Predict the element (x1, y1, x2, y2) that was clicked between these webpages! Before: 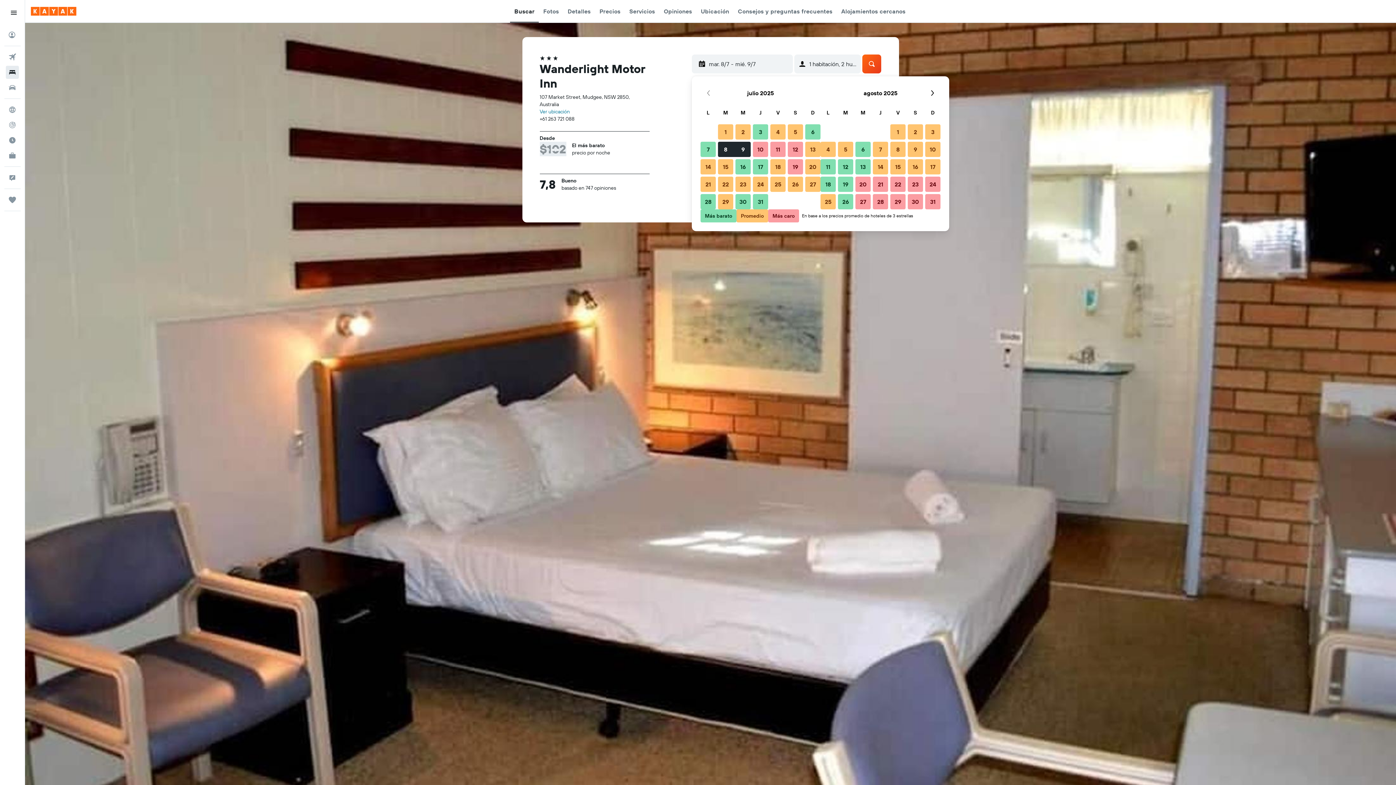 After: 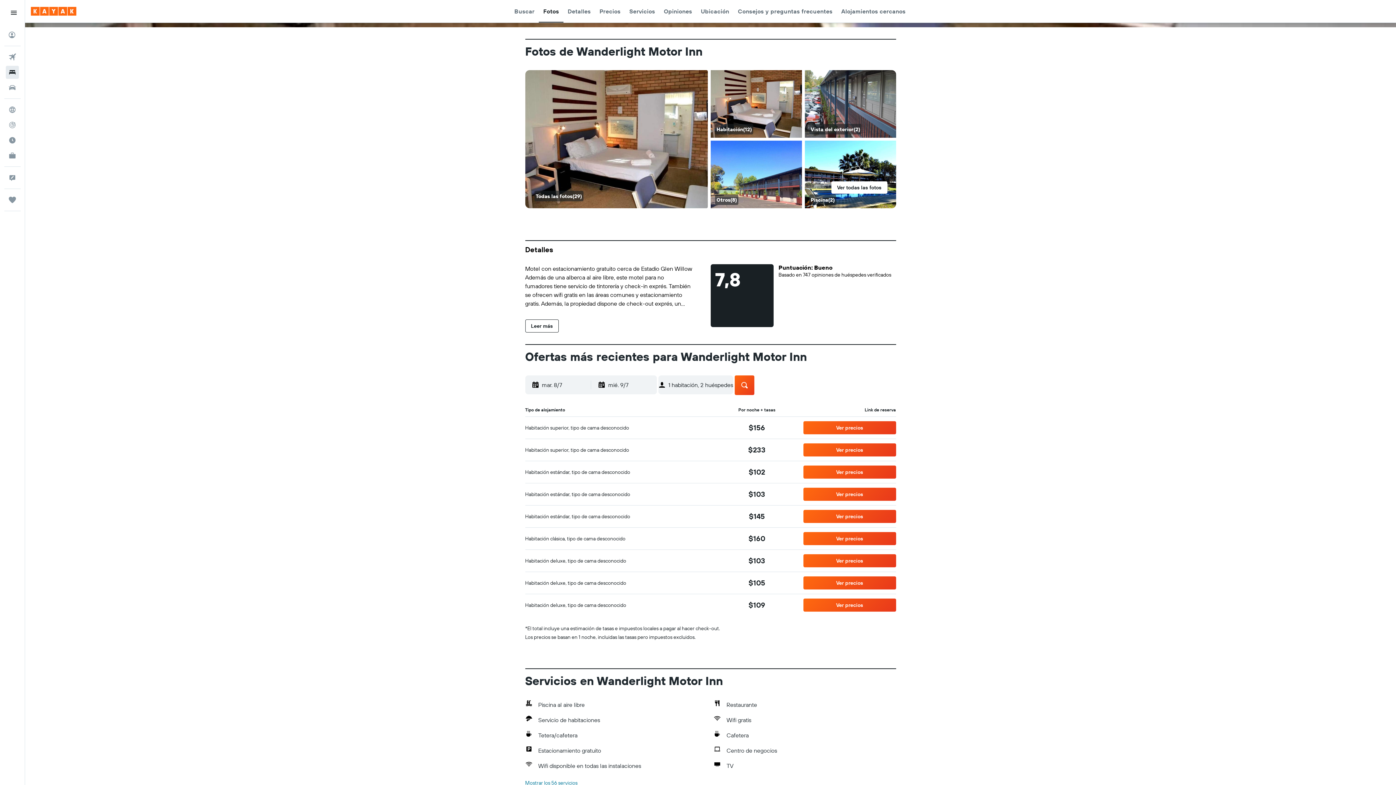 Action: bbox: (543, 0, 559, 22) label: Fotos